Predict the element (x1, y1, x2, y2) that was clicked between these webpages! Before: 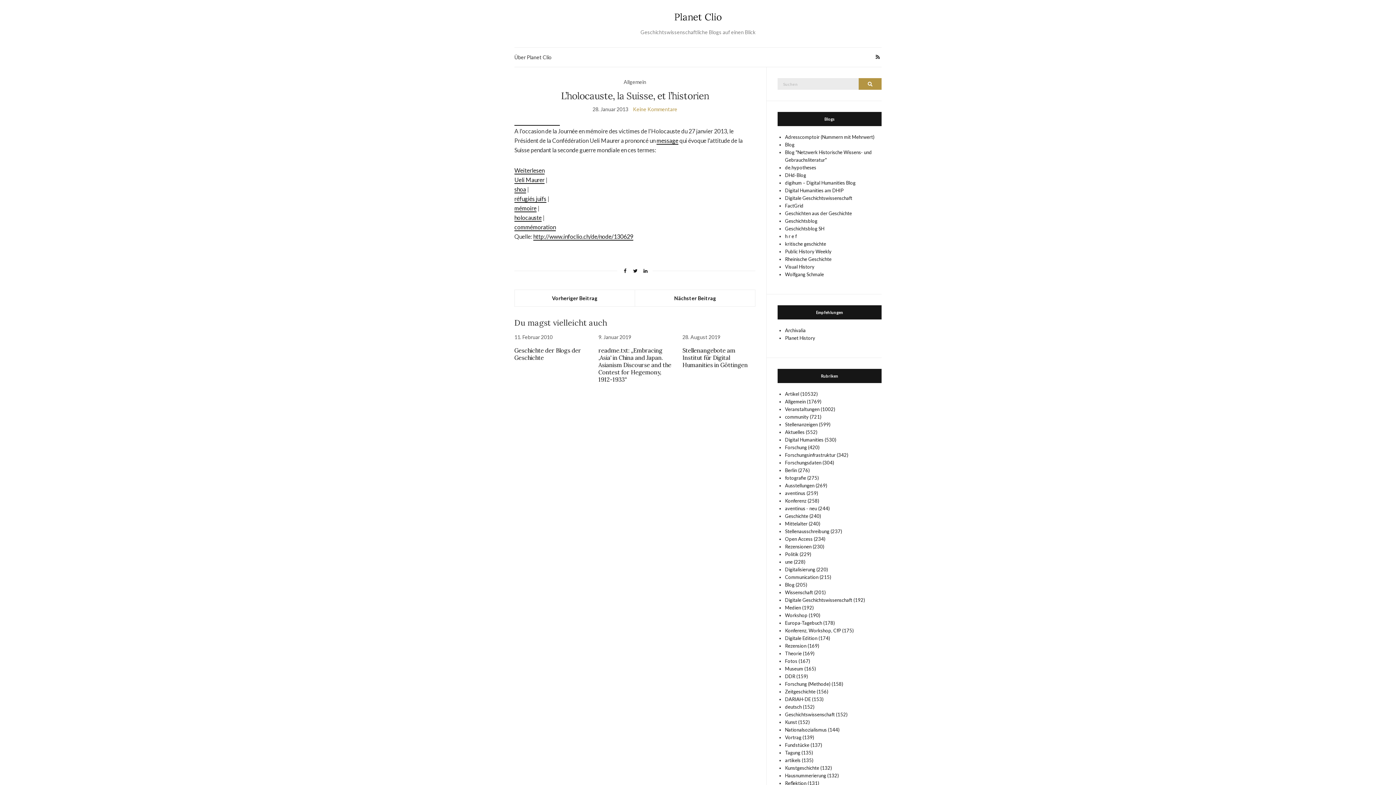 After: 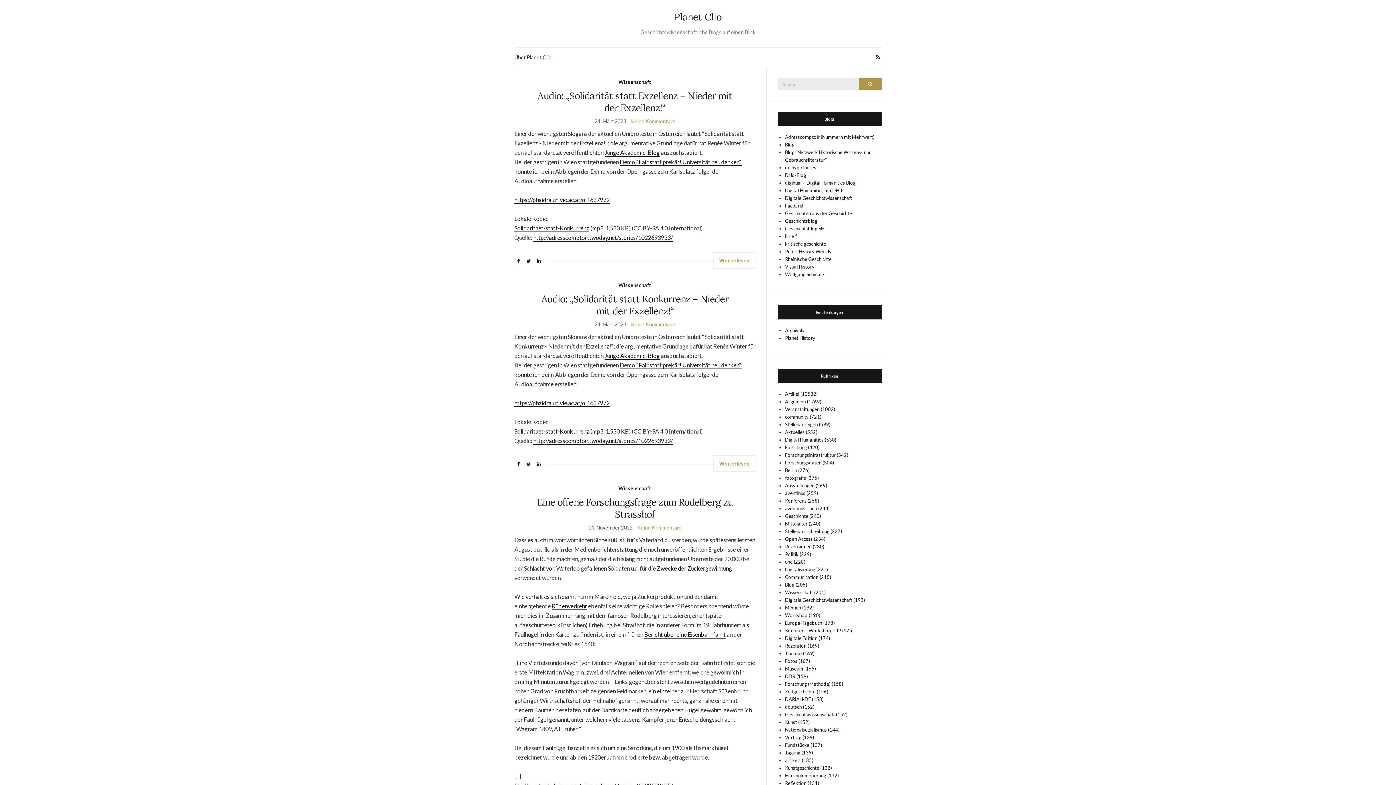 Action: bbox: (785, 589, 825, 595) label: Wissenschaft (201)